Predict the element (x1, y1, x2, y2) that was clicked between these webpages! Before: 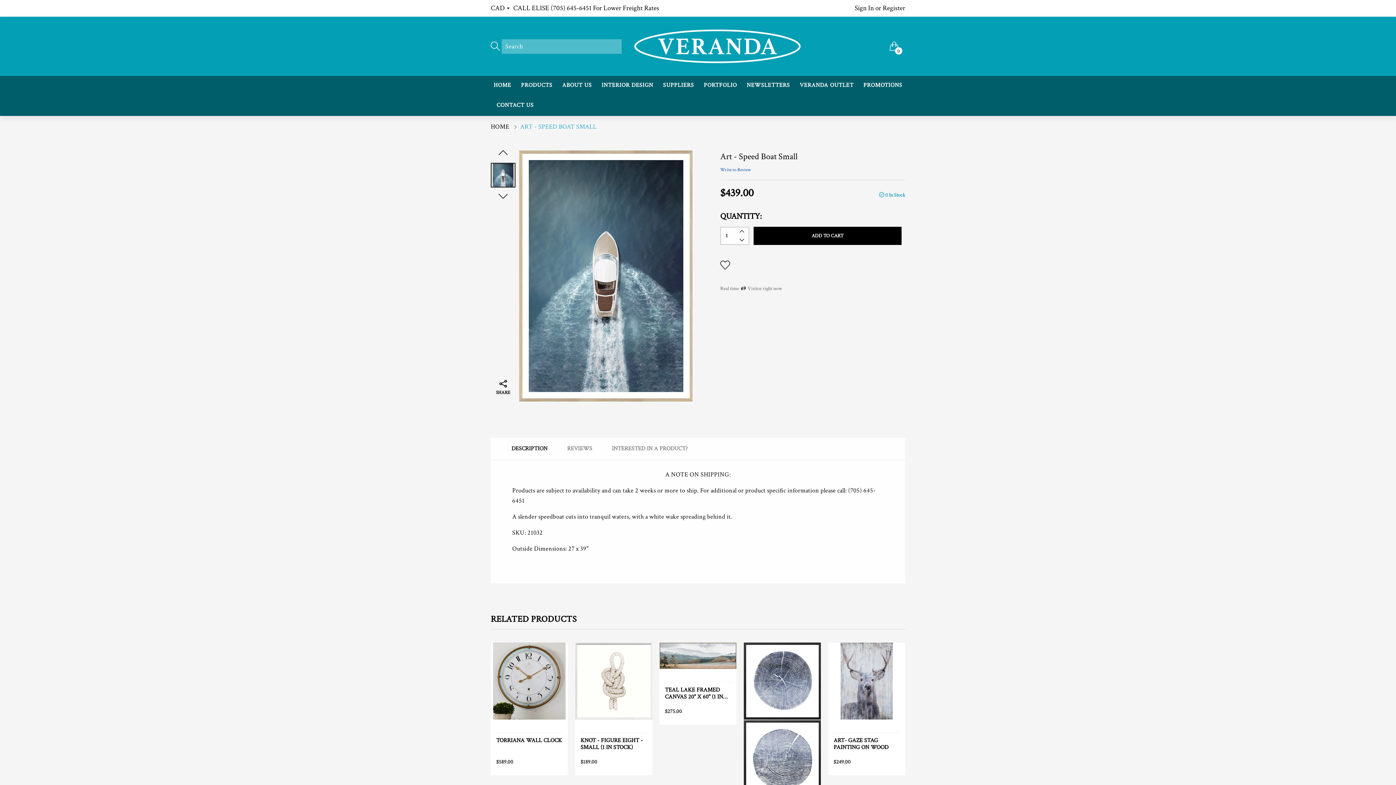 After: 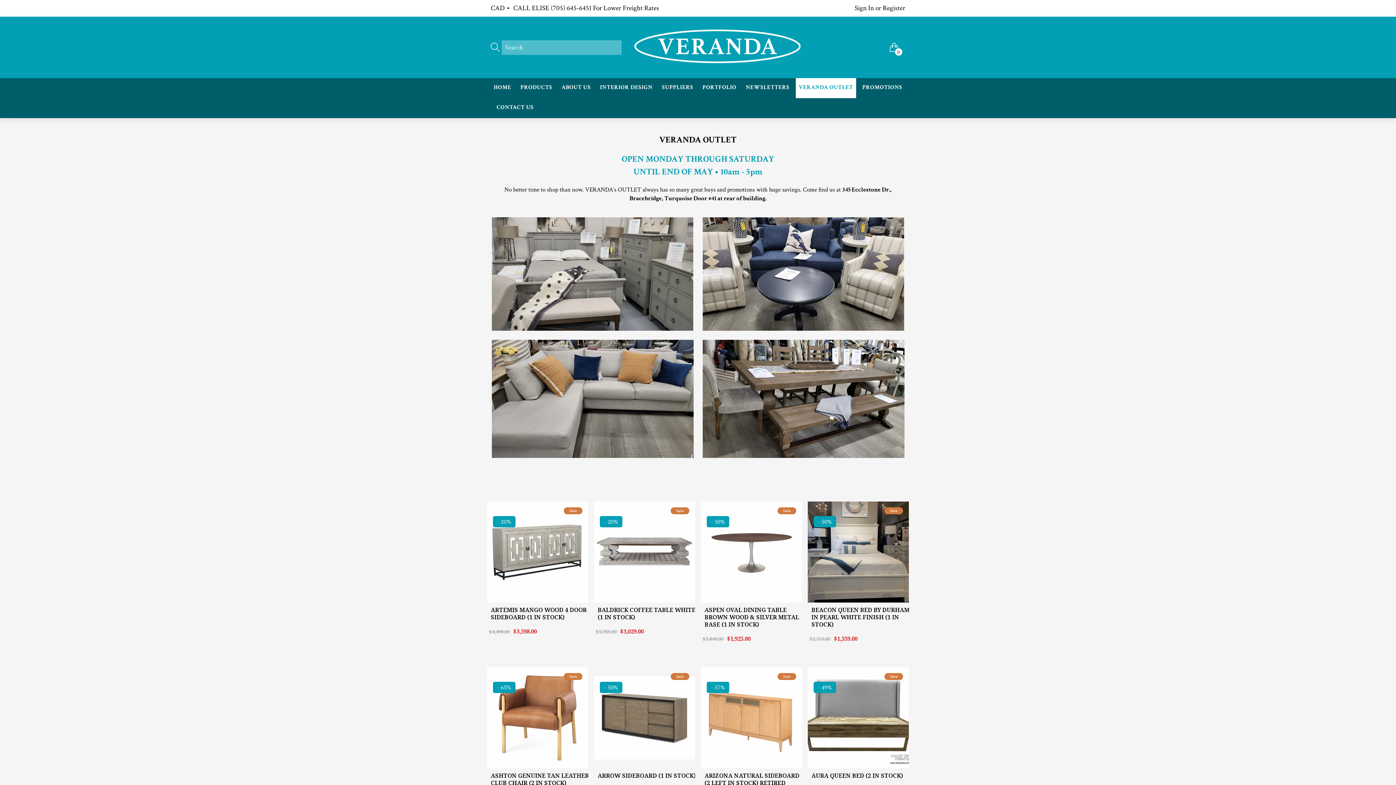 Action: bbox: (799, 79, 853, 91) label: VERANDA OUTLET